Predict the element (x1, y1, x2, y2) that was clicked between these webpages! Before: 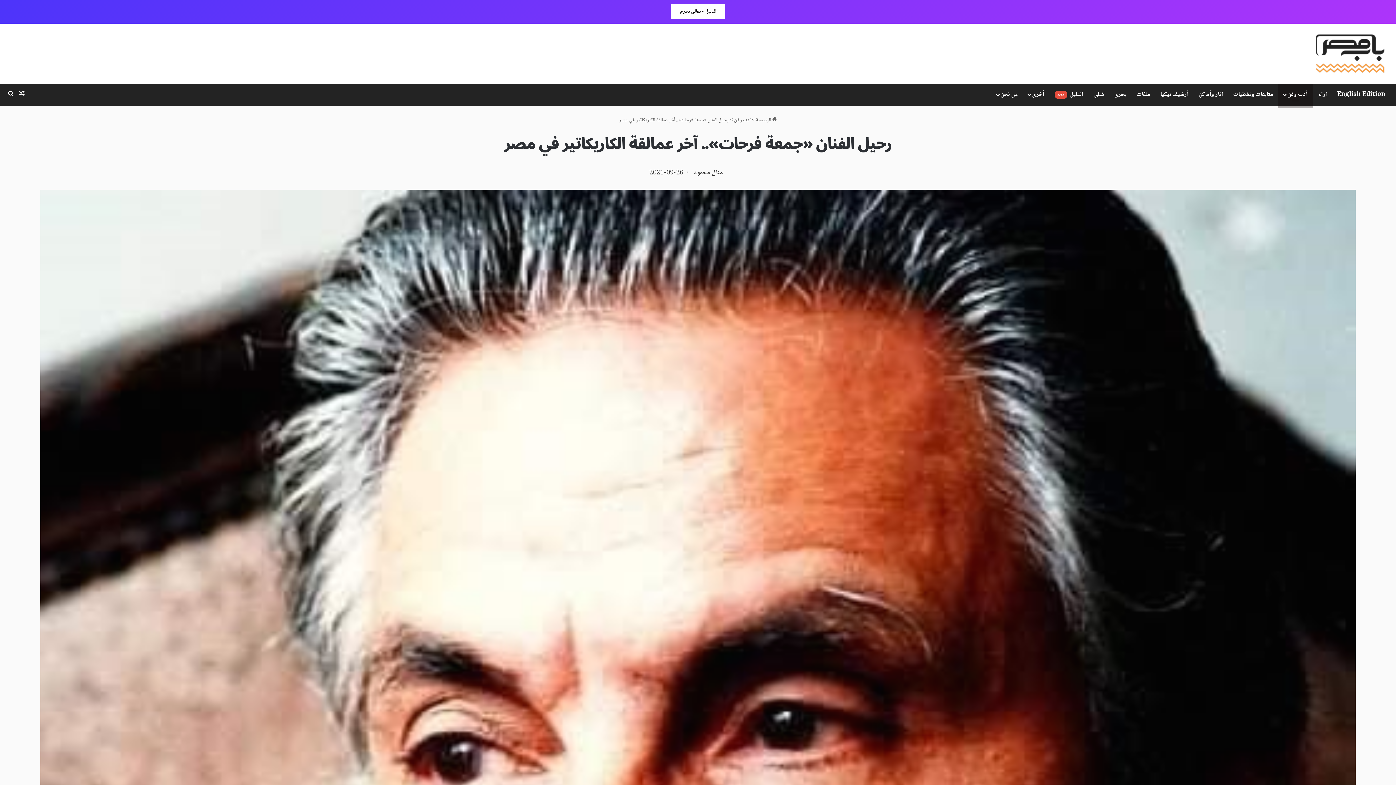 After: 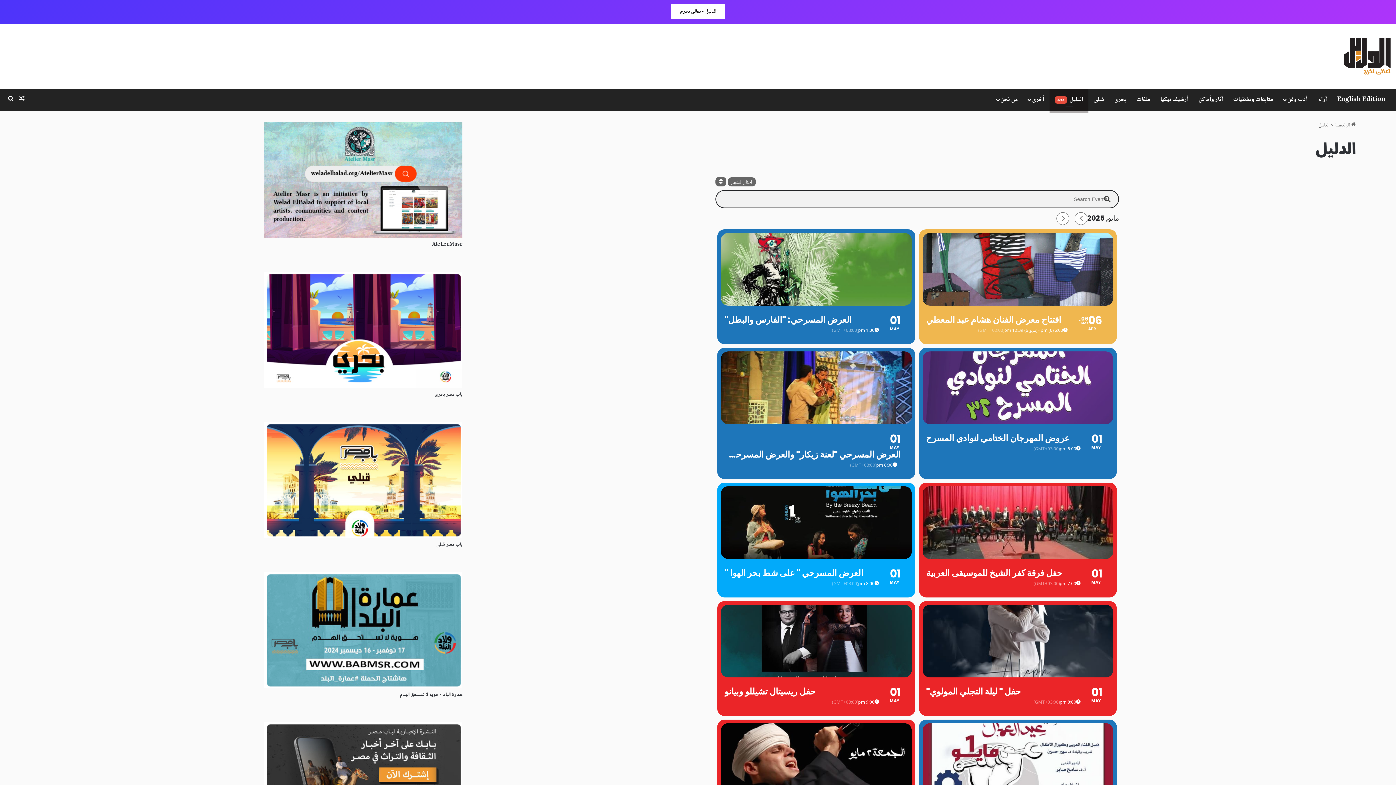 Action: label: الدليل جديد bbox: (1049, 84, 1088, 105)